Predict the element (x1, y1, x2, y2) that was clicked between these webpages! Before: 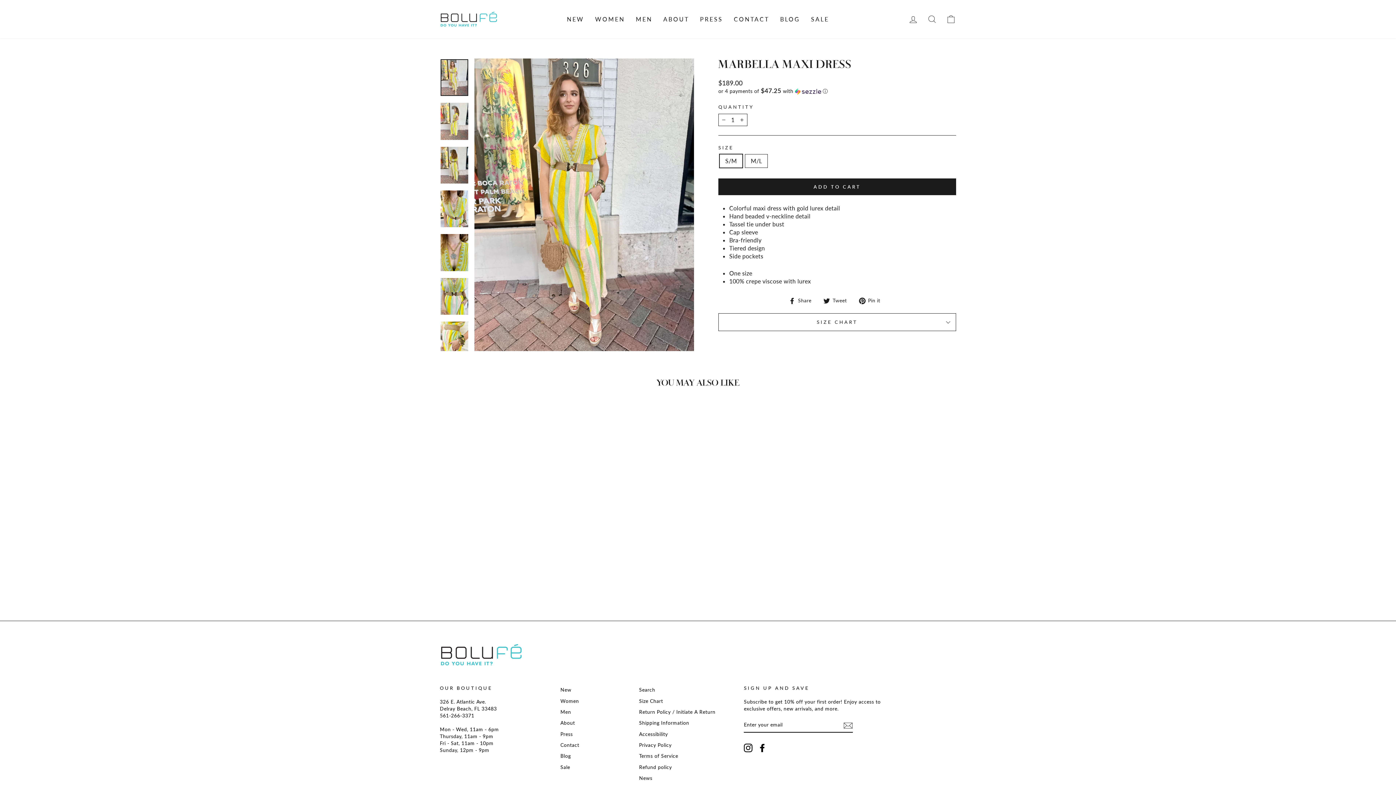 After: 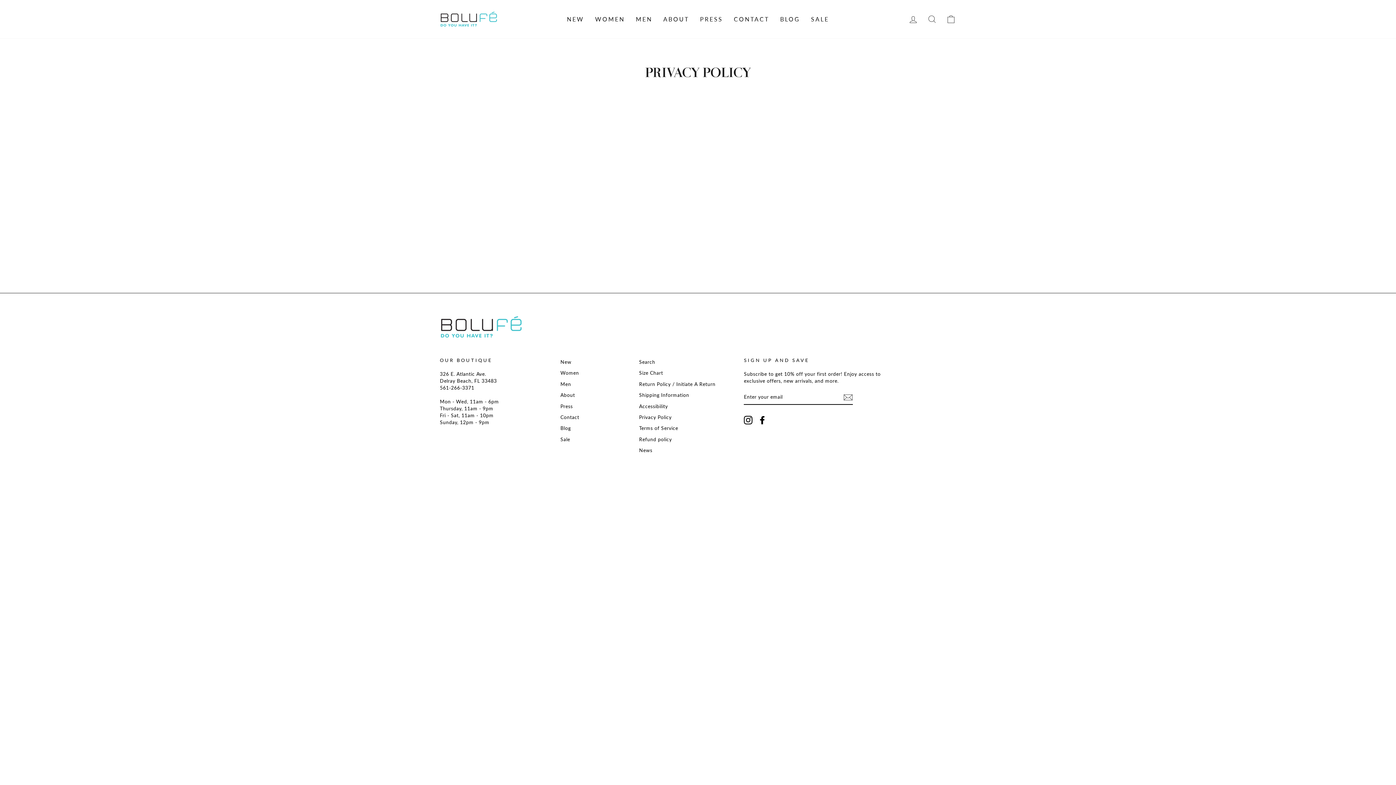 Action: label: Privacy Policy bbox: (639, 740, 671, 750)